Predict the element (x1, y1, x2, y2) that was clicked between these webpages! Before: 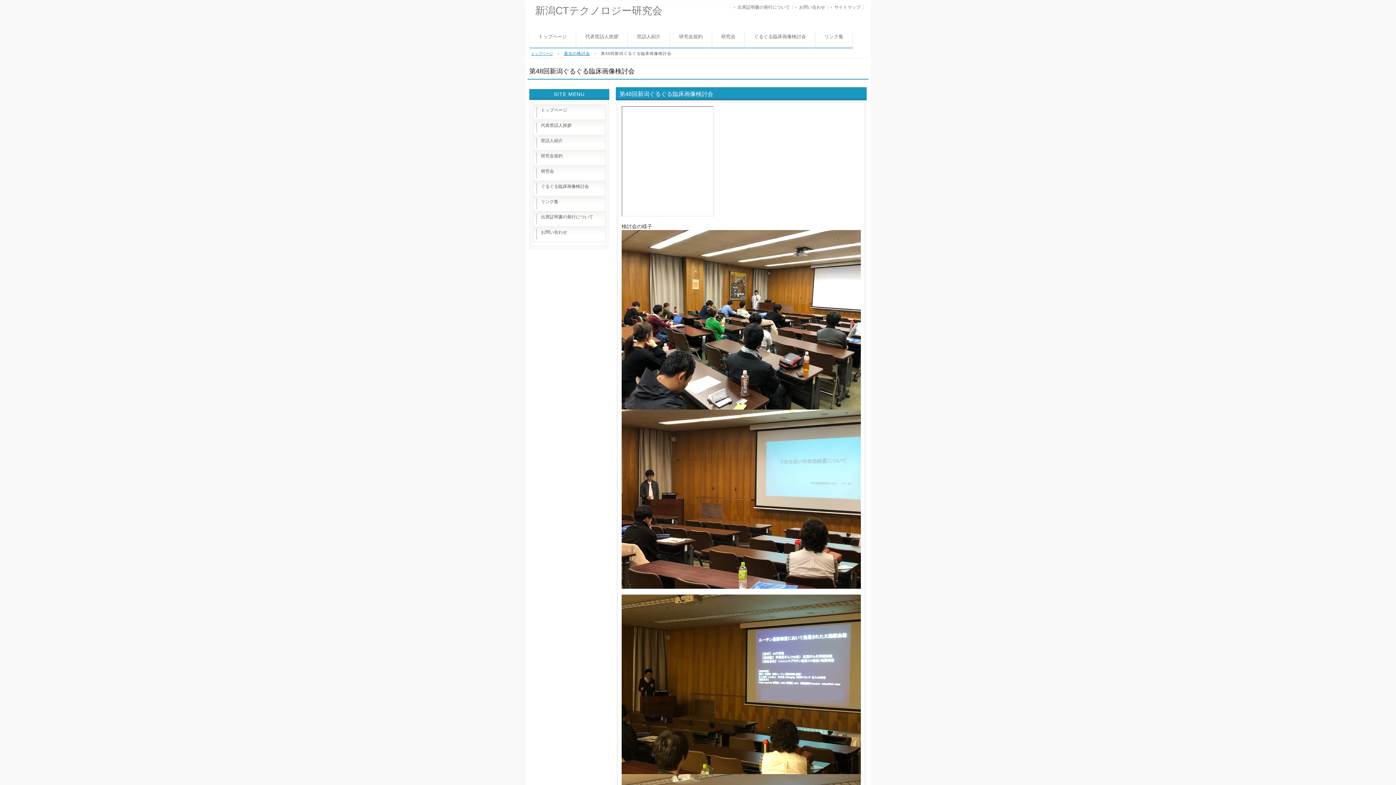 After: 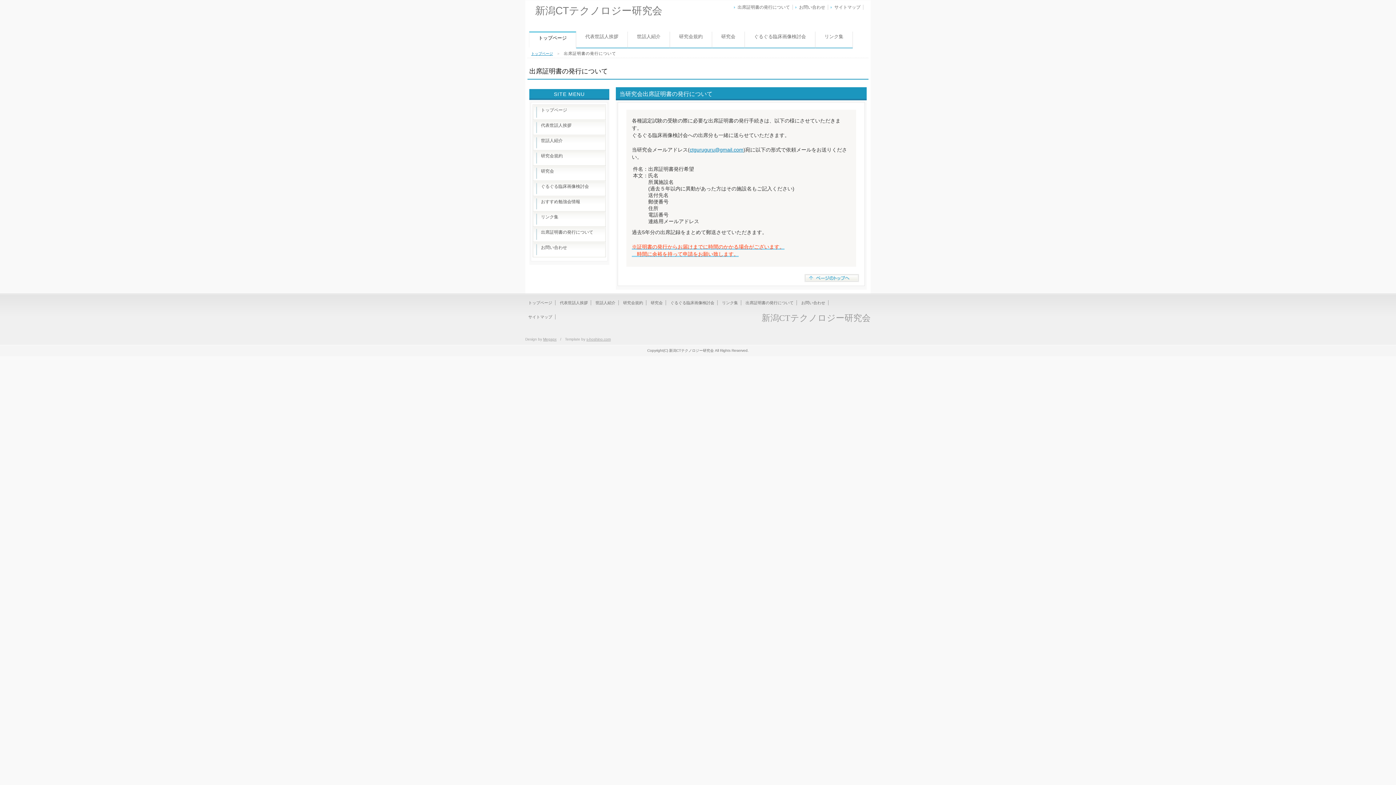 Action: label: 出席証明書の発行について bbox: (737, 4, 790, 9)